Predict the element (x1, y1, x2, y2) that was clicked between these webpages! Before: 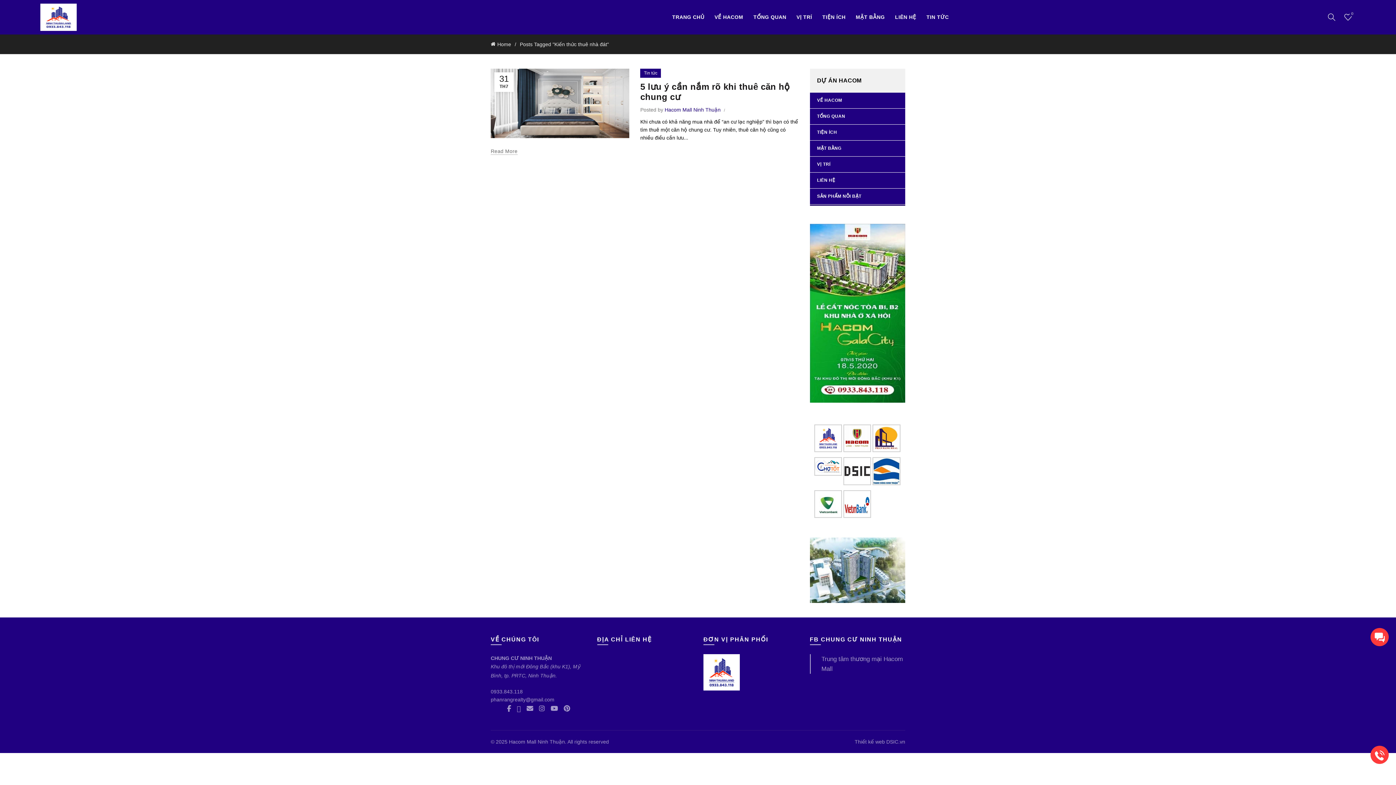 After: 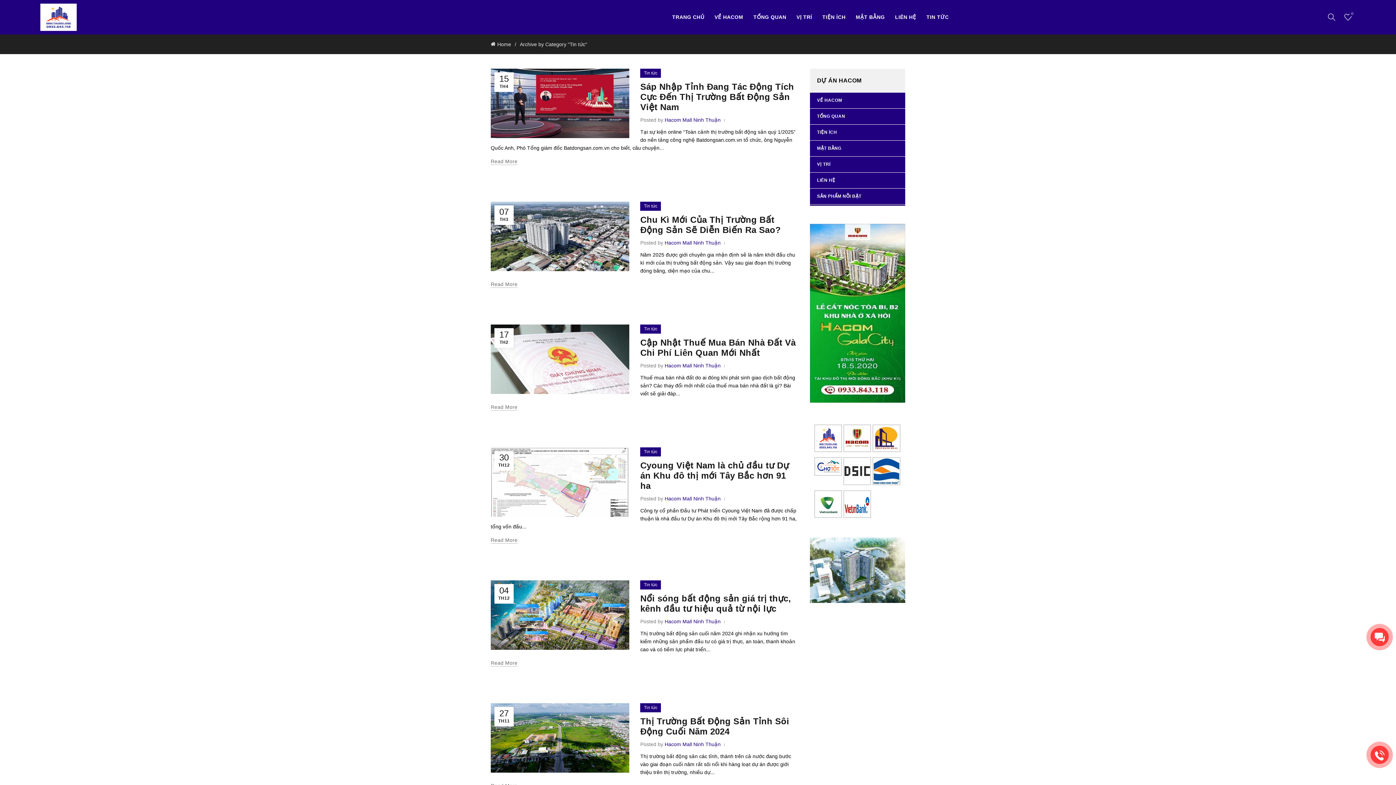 Action: bbox: (644, 68, 657, 77) label: Tin tức